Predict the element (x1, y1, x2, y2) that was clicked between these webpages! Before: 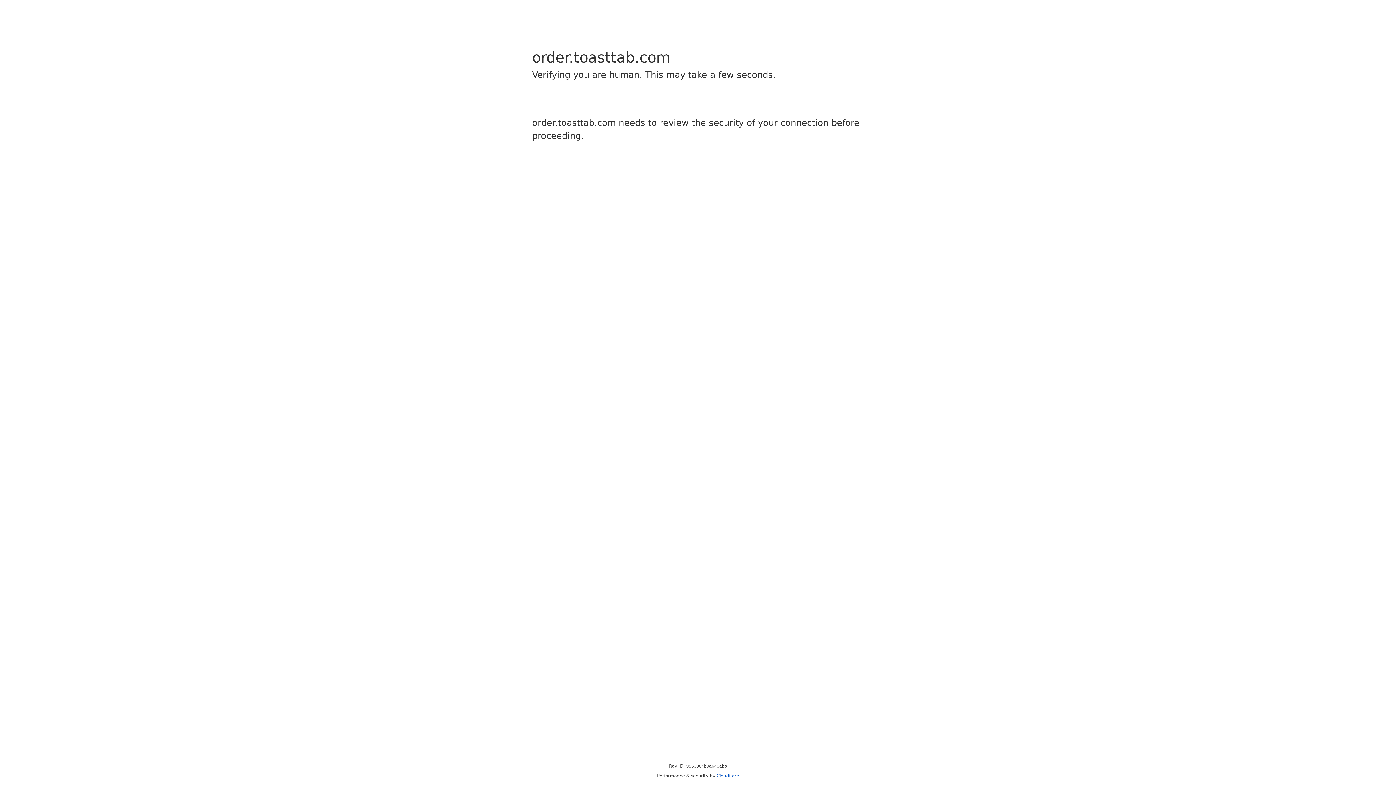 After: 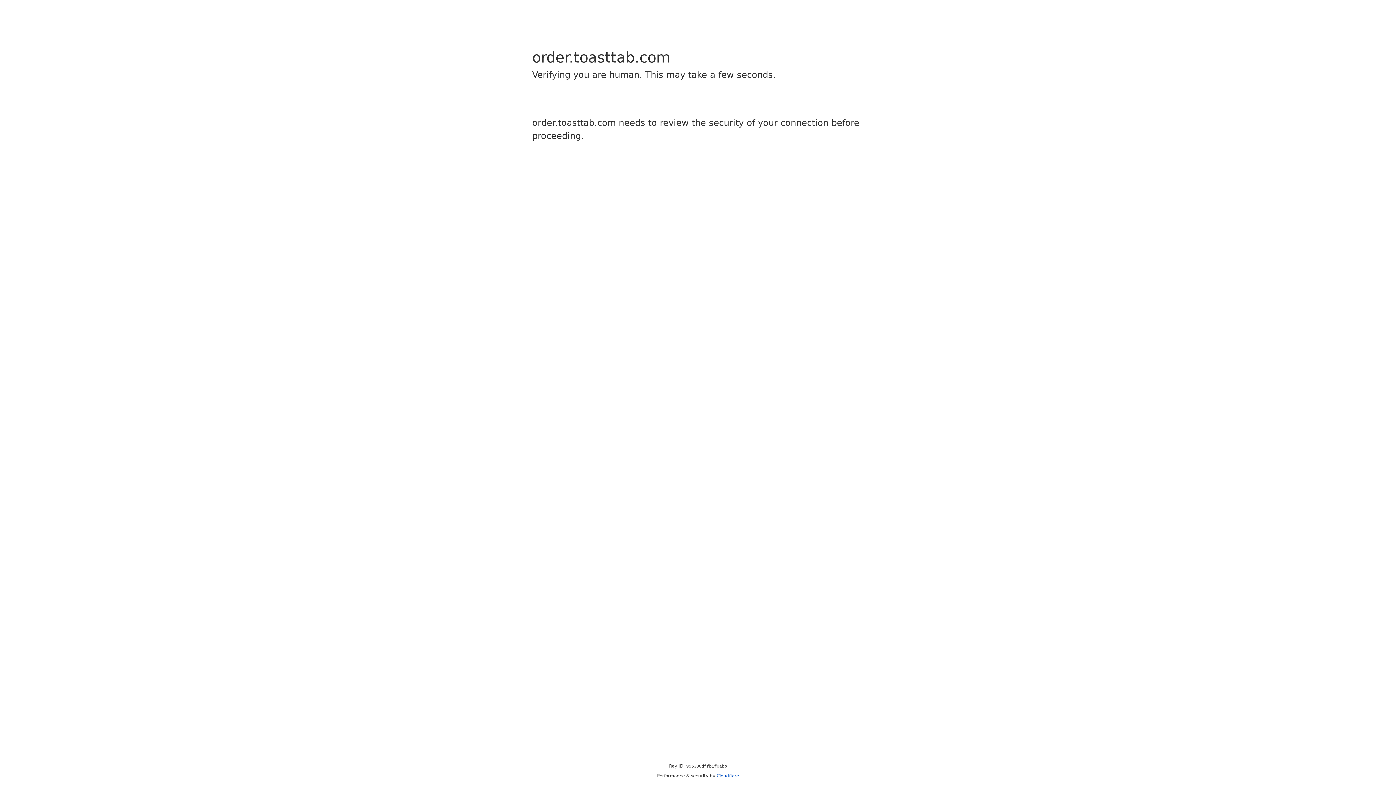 Action: bbox: (716, 773, 739, 778) label: Cloudflare